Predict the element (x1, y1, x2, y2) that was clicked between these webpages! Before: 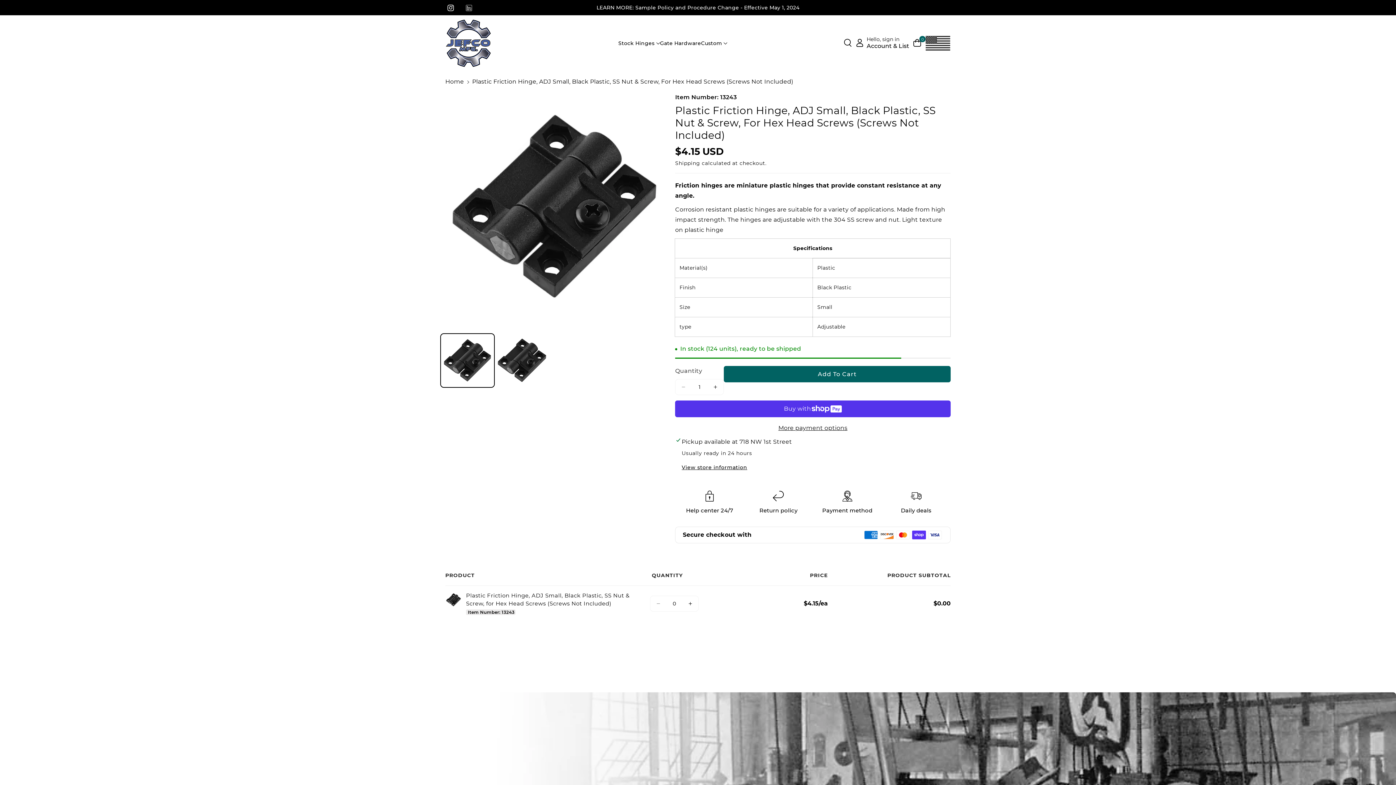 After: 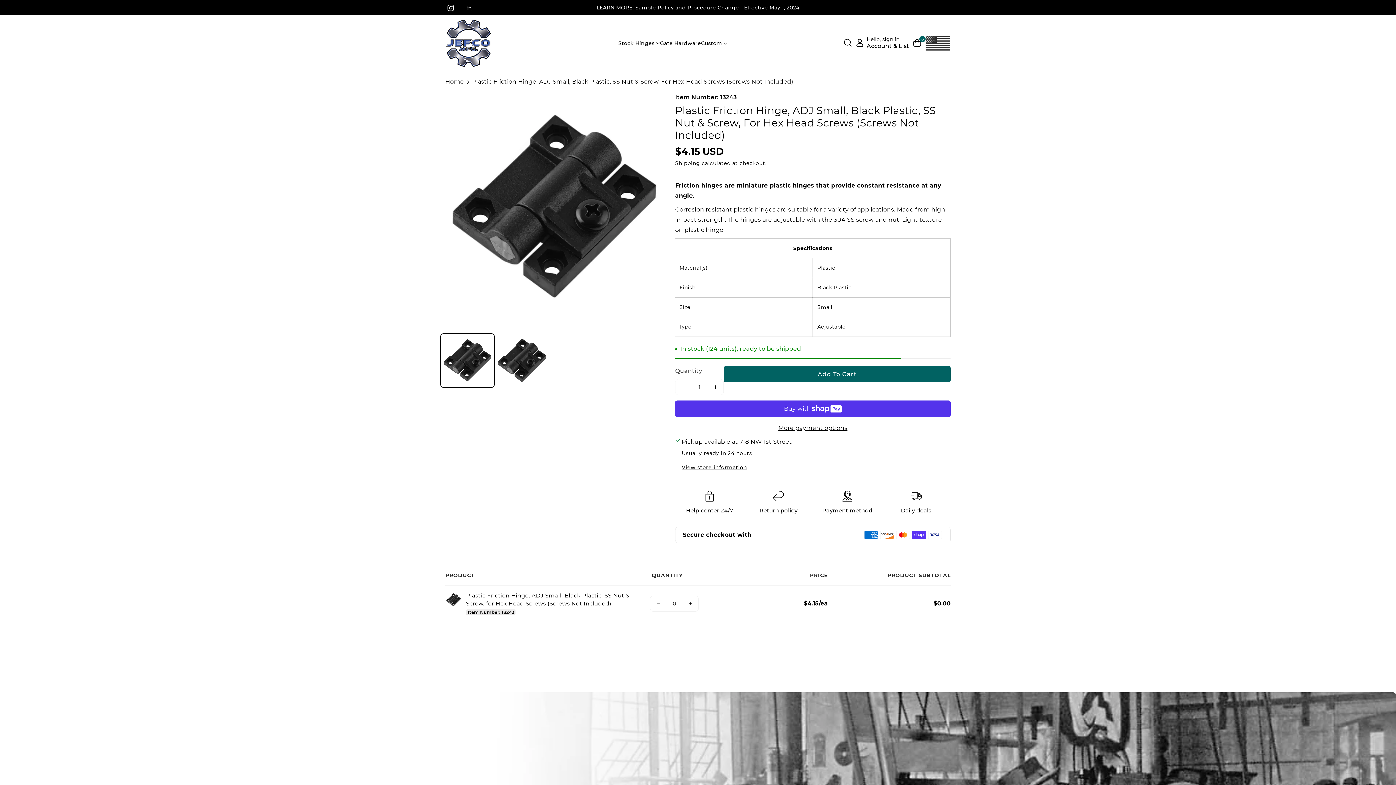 Action: label: Decrease quantity for Plastic Friction Hinge, ADJ Small, Black Plastic, SS Nut &amp; Screw, for Hex Head Screws (Screws Not Included) bbox: (675, 379, 691, 395)